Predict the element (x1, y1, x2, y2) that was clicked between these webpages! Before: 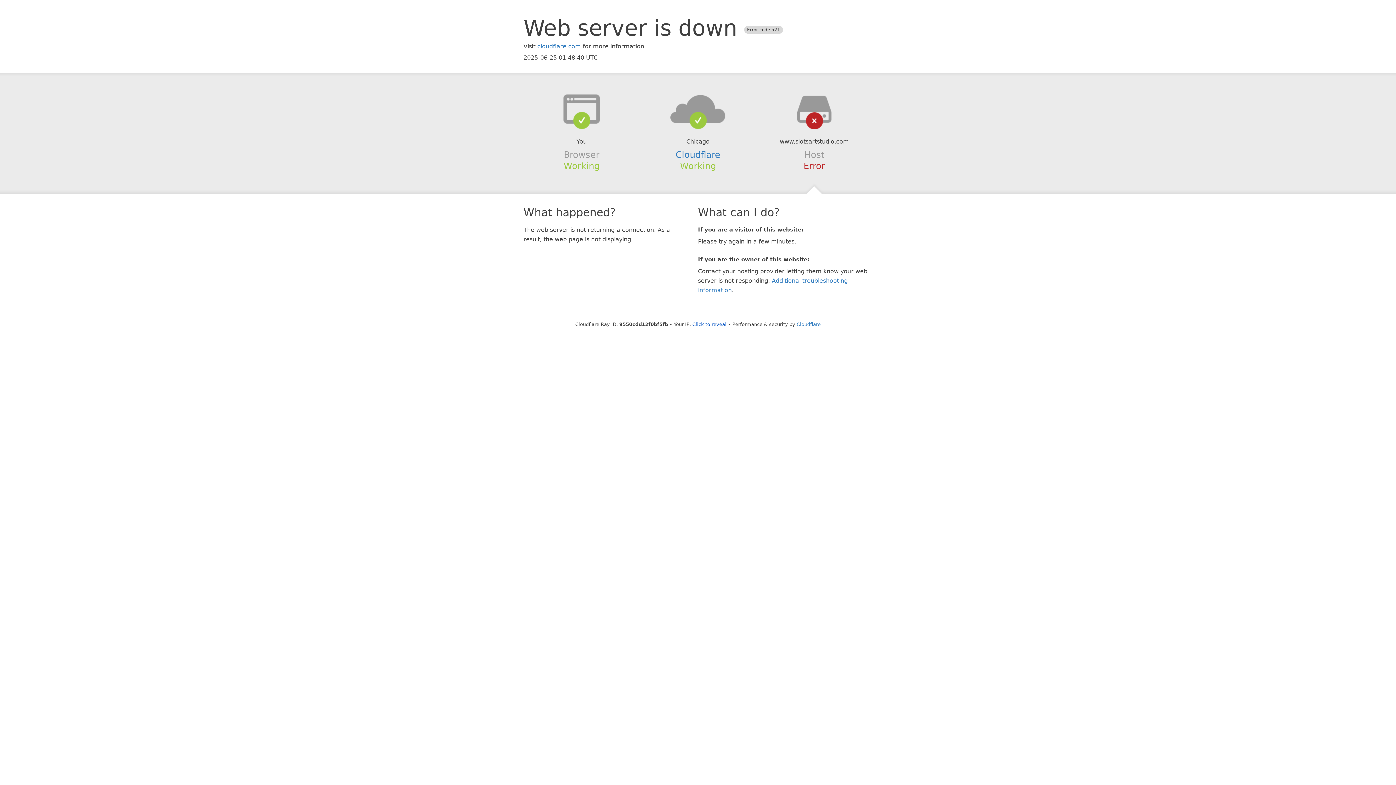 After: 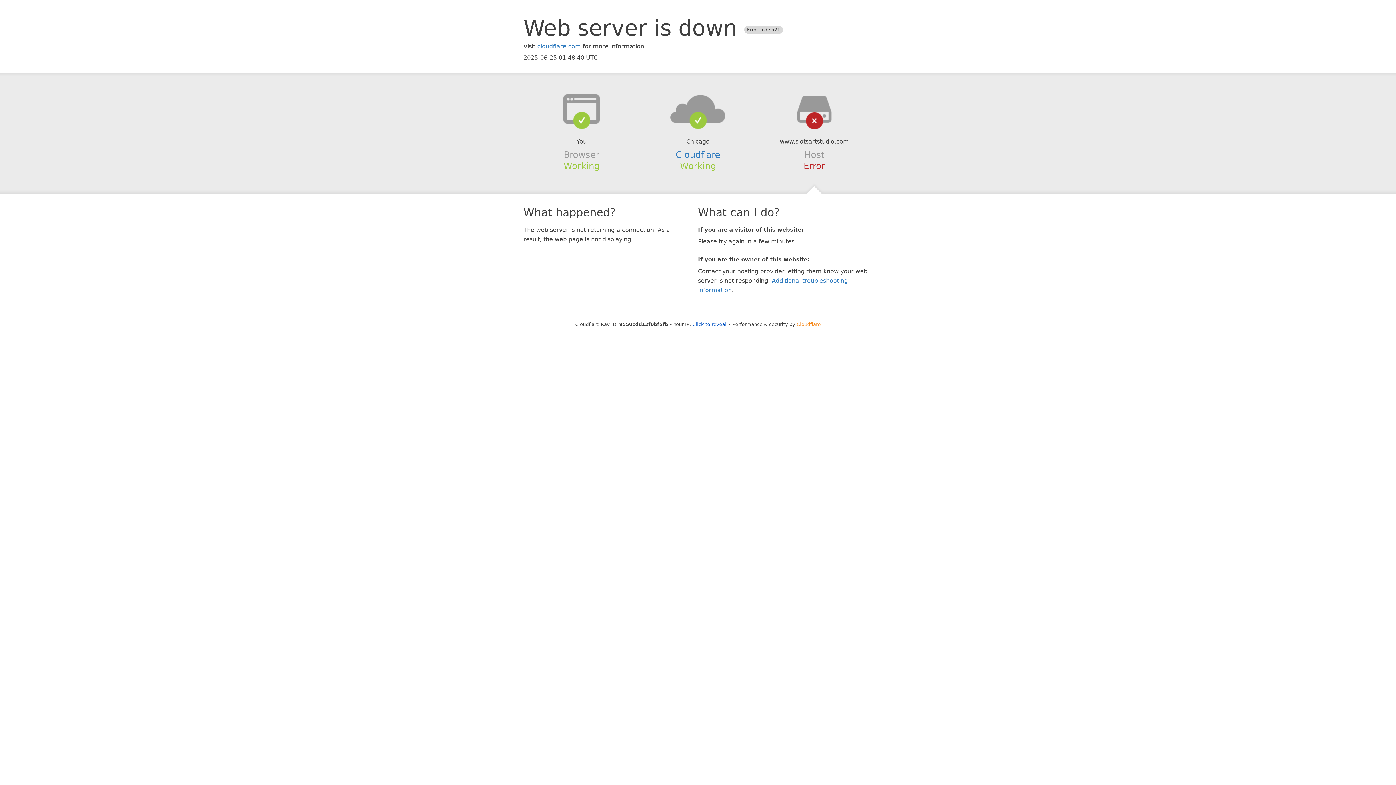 Action: bbox: (796, 321, 820, 327) label: Cloudflare